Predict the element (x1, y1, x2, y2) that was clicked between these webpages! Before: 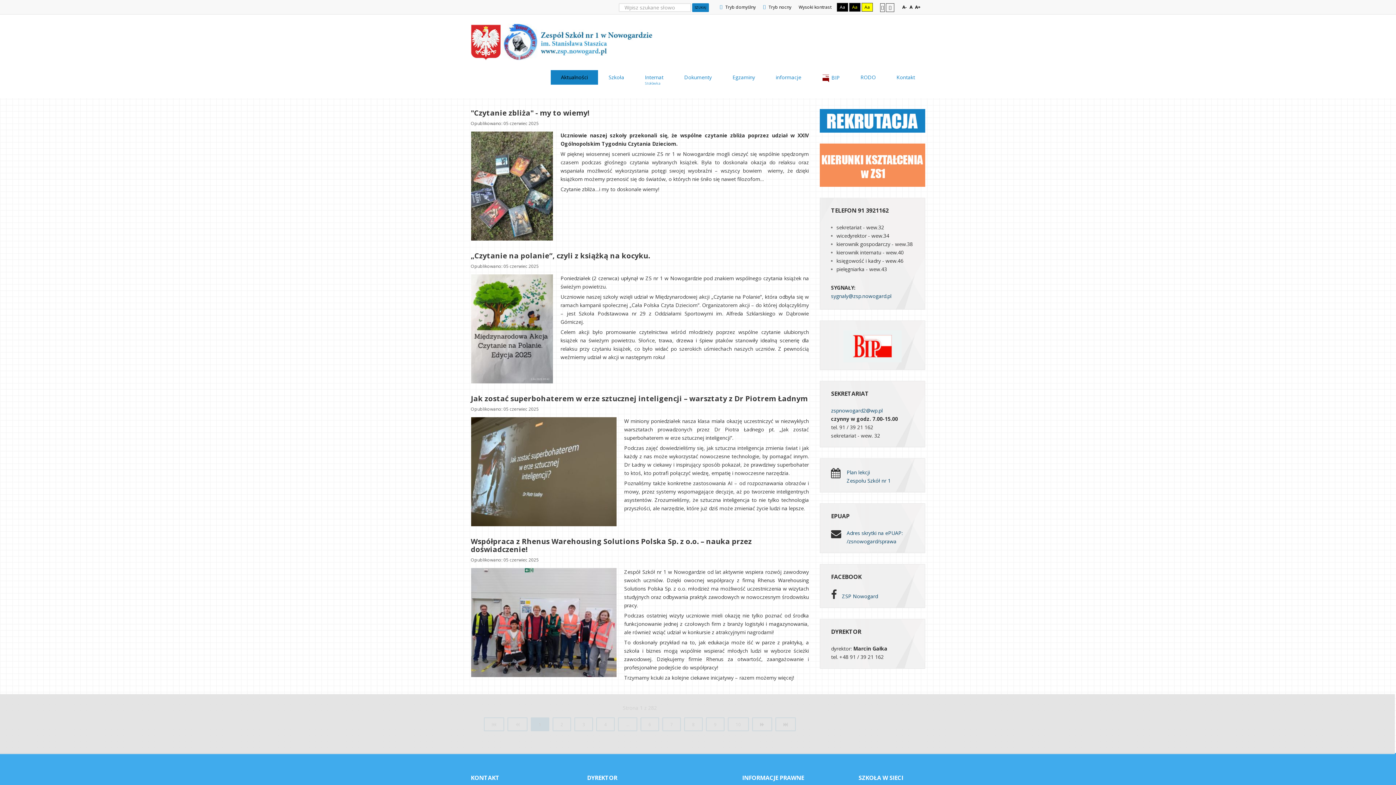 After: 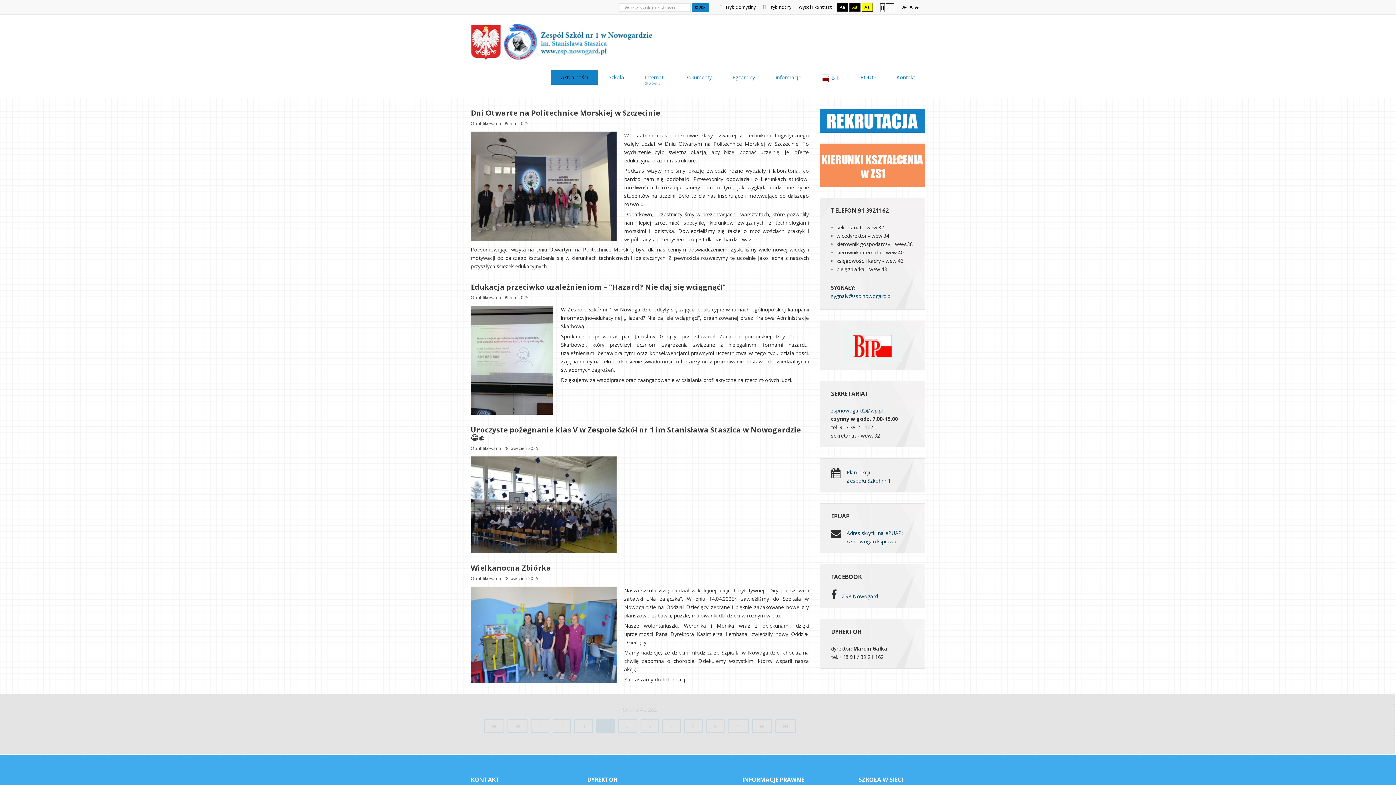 Action: label: 4 bbox: (596, 717, 614, 731)